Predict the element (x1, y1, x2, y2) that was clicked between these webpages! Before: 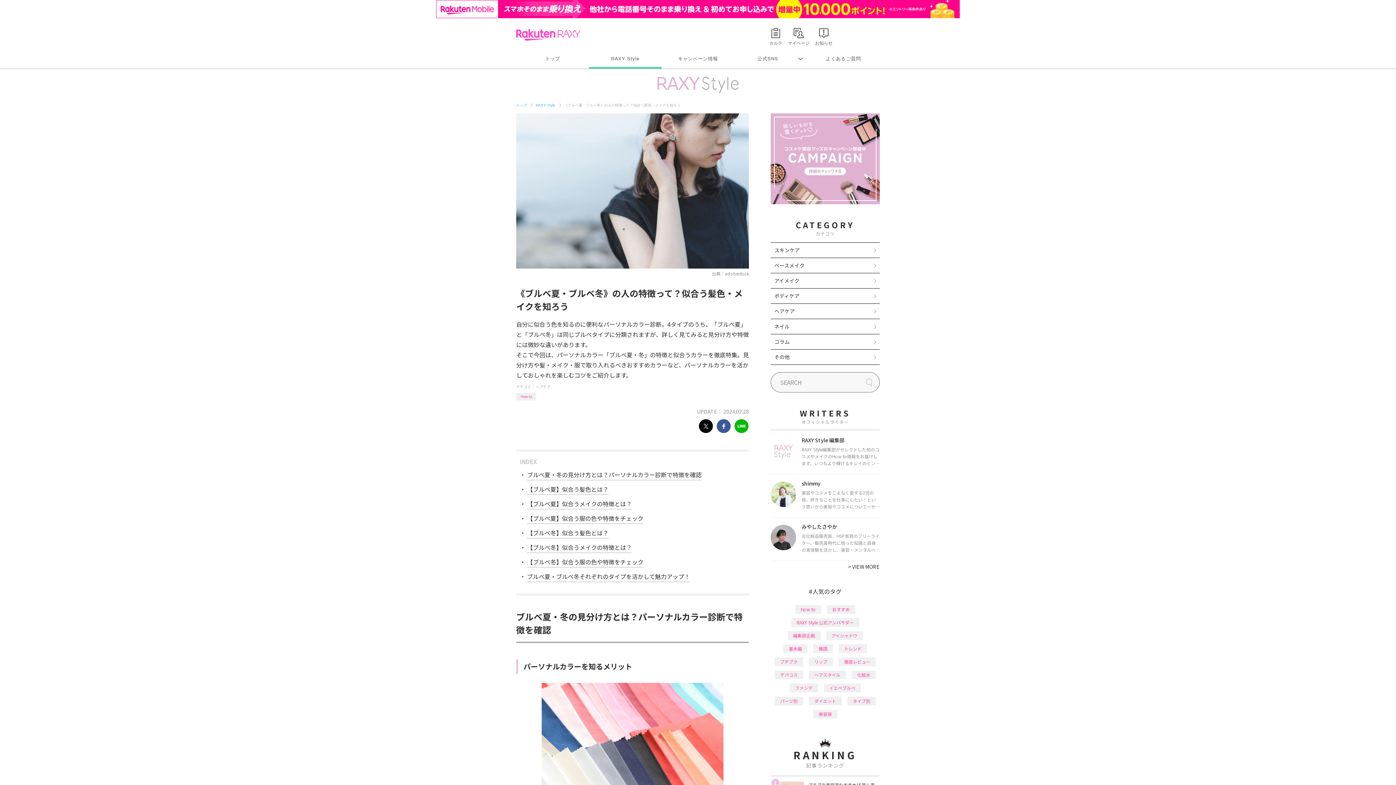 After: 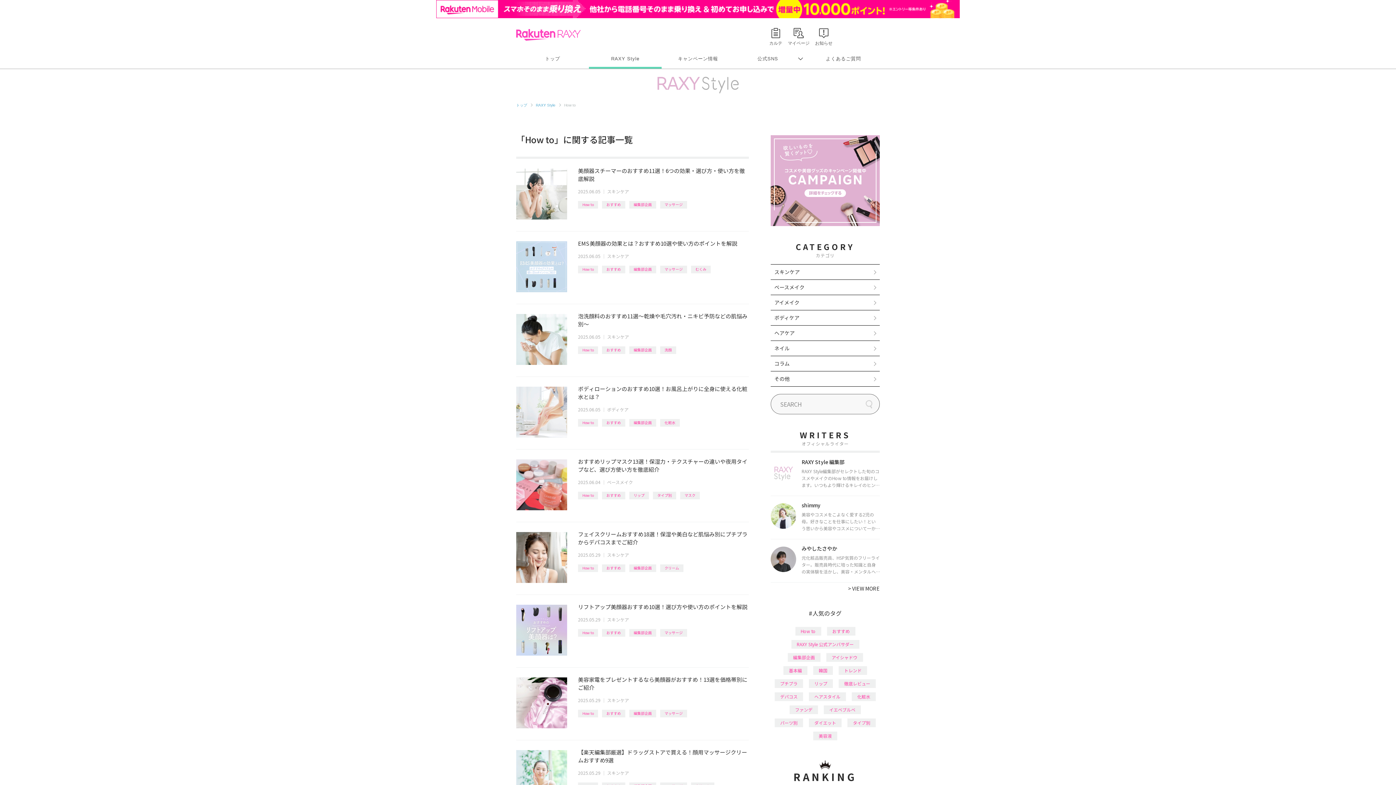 Action: bbox: (516, 374, 536, 382) label: How to